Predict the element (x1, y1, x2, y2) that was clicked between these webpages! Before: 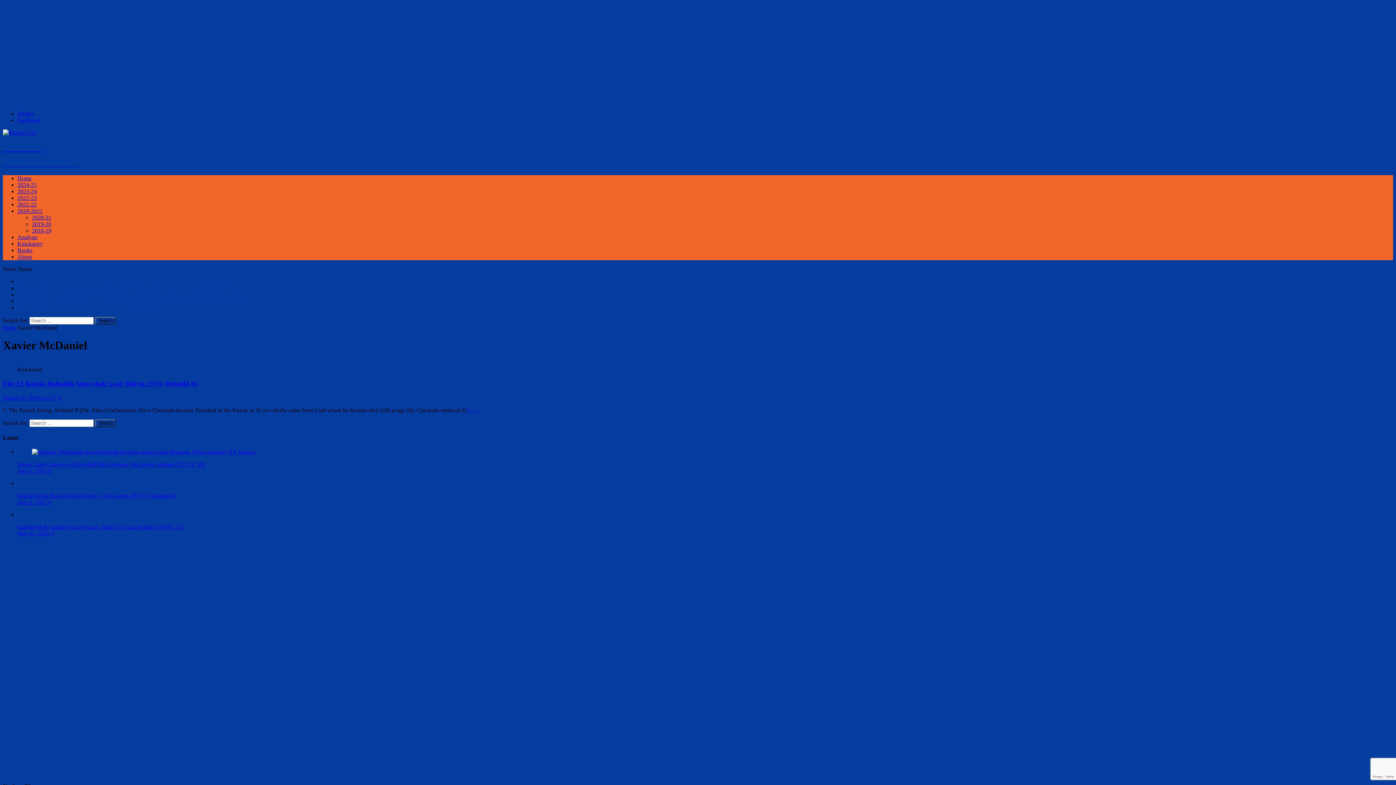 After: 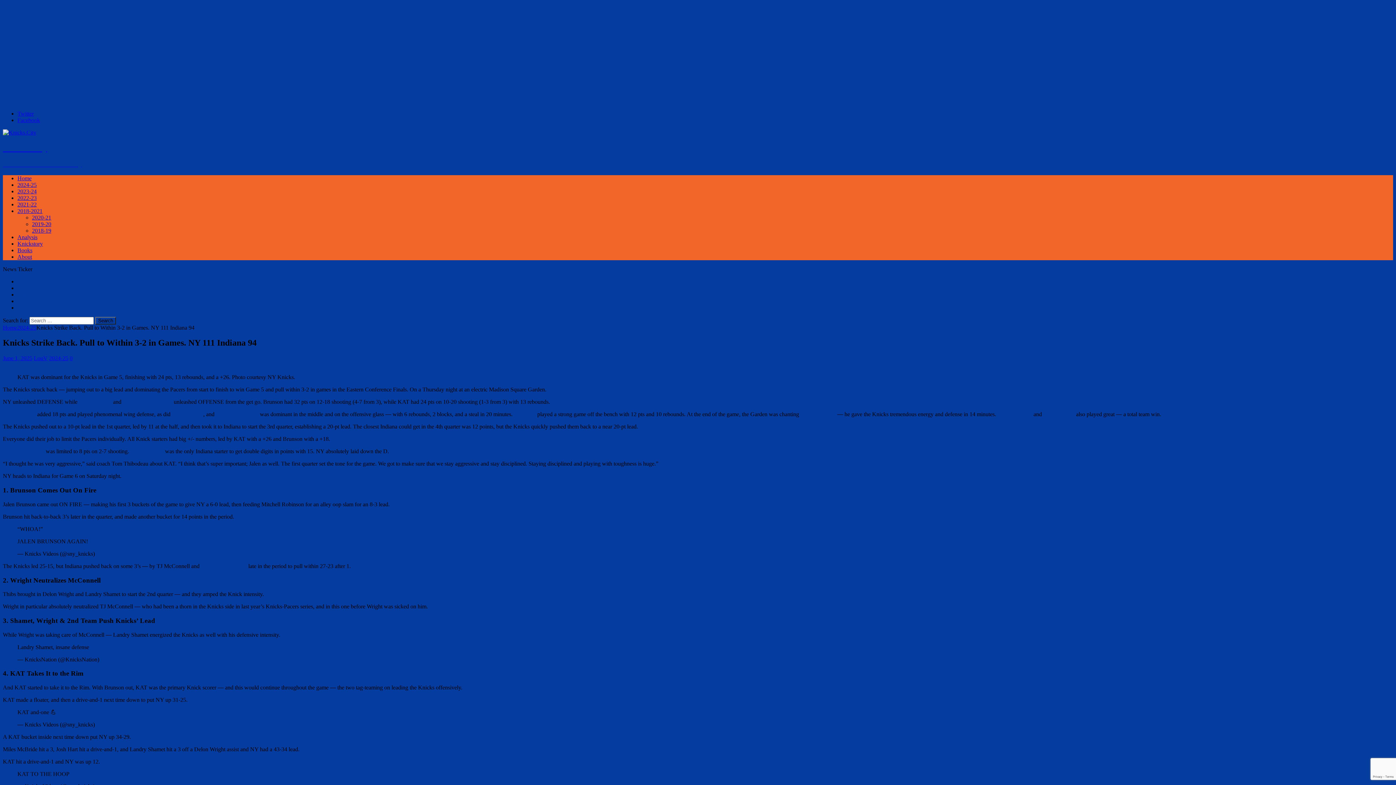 Action: bbox: (17, 492, 175, 499) label: Knicks Strike Back. Pull to Within 3-2 in Games. NY 111 Indiana 94